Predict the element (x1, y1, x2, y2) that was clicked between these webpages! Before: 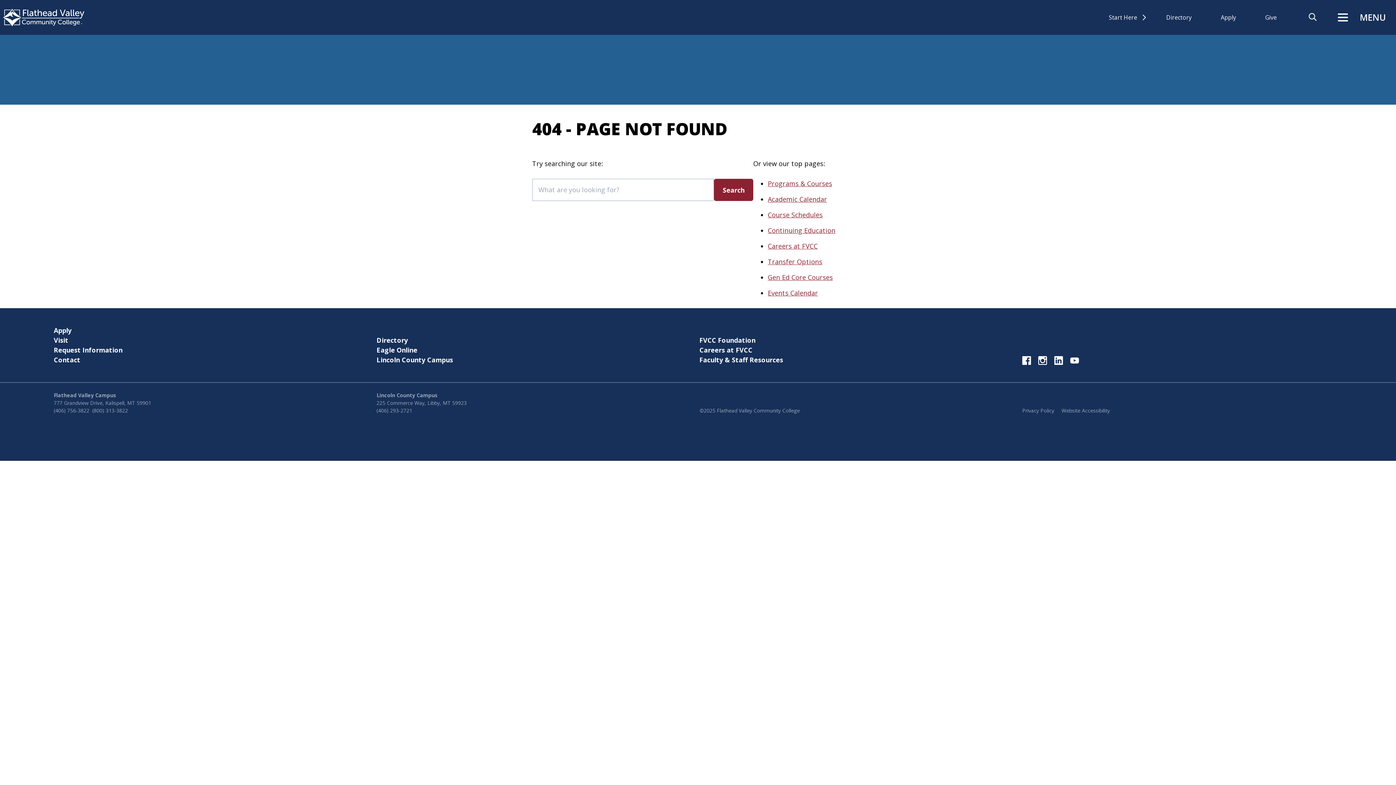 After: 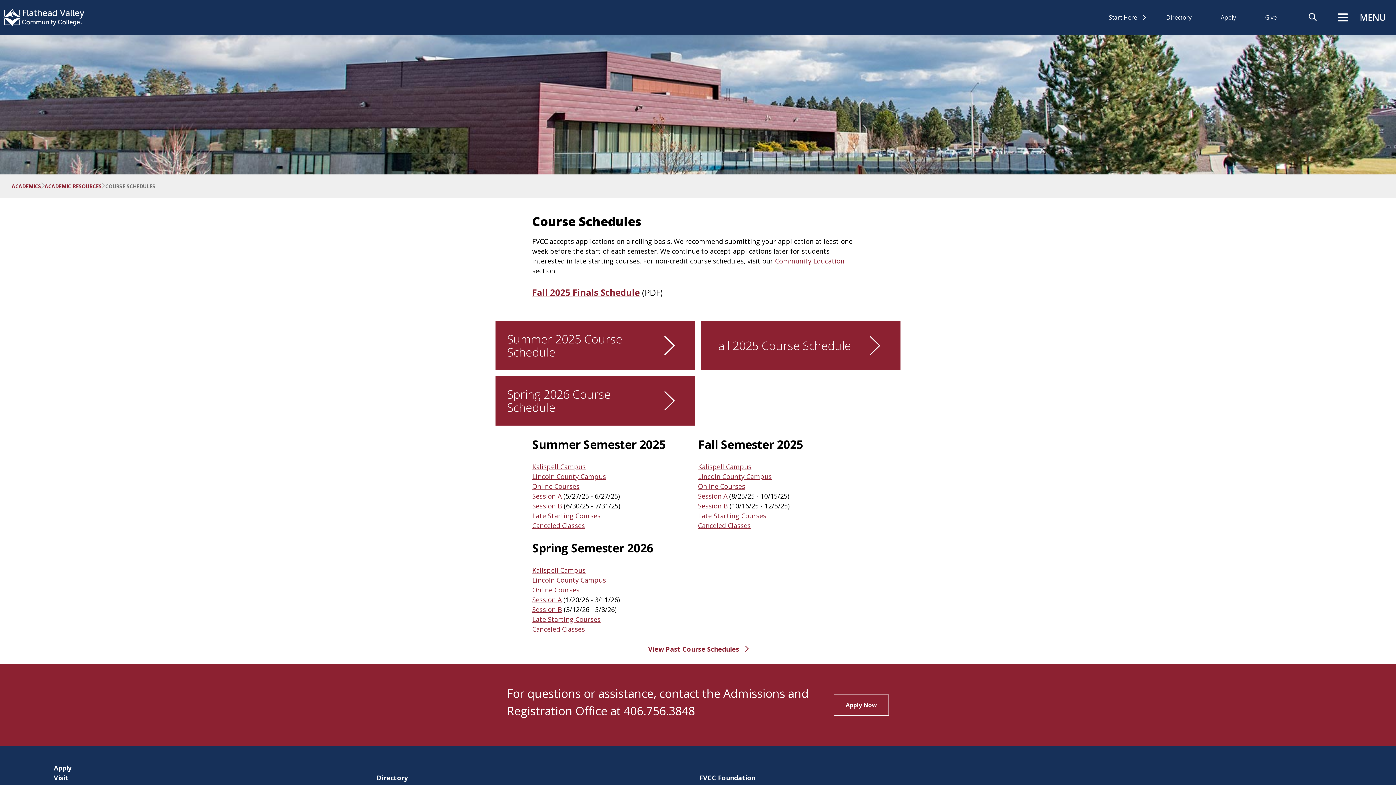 Action: label: Course Schedules bbox: (767, 210, 822, 219)